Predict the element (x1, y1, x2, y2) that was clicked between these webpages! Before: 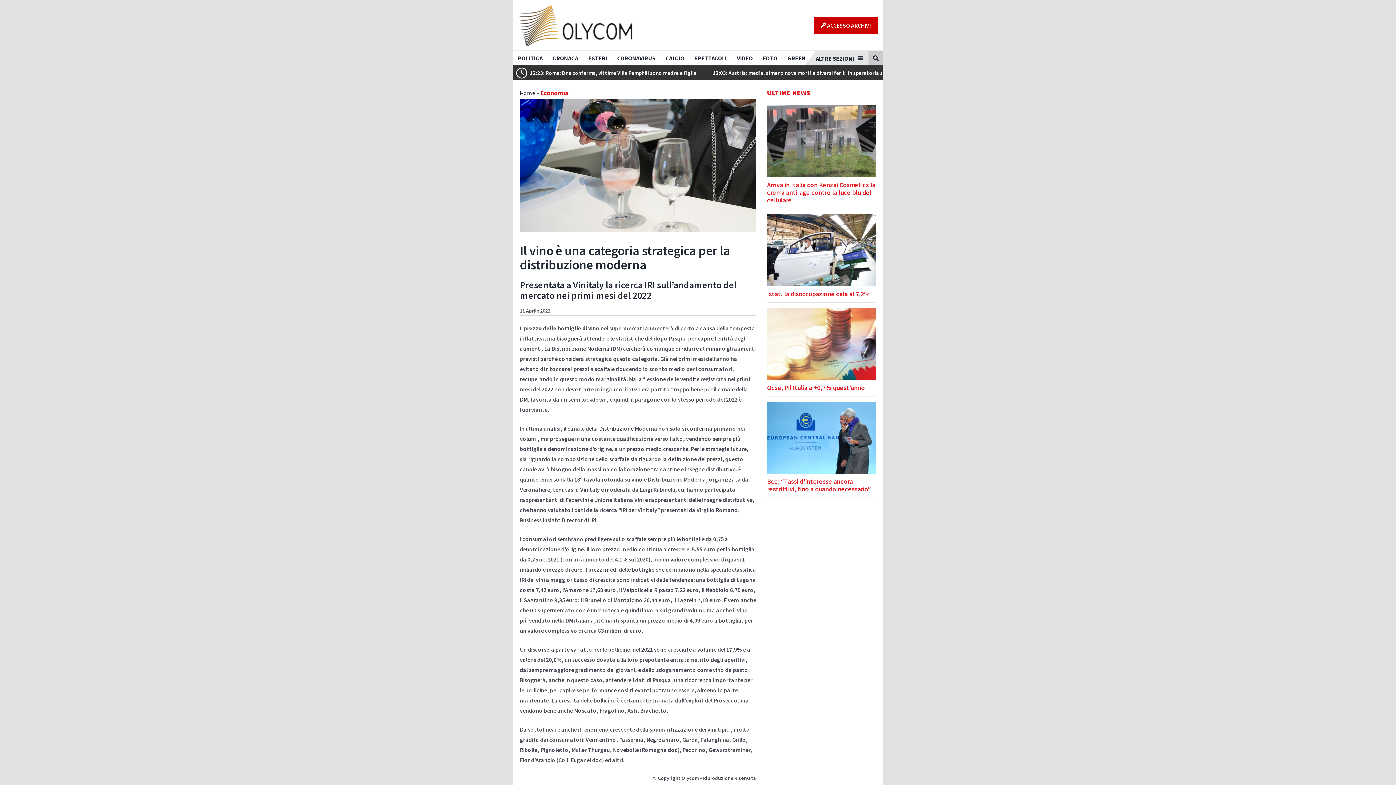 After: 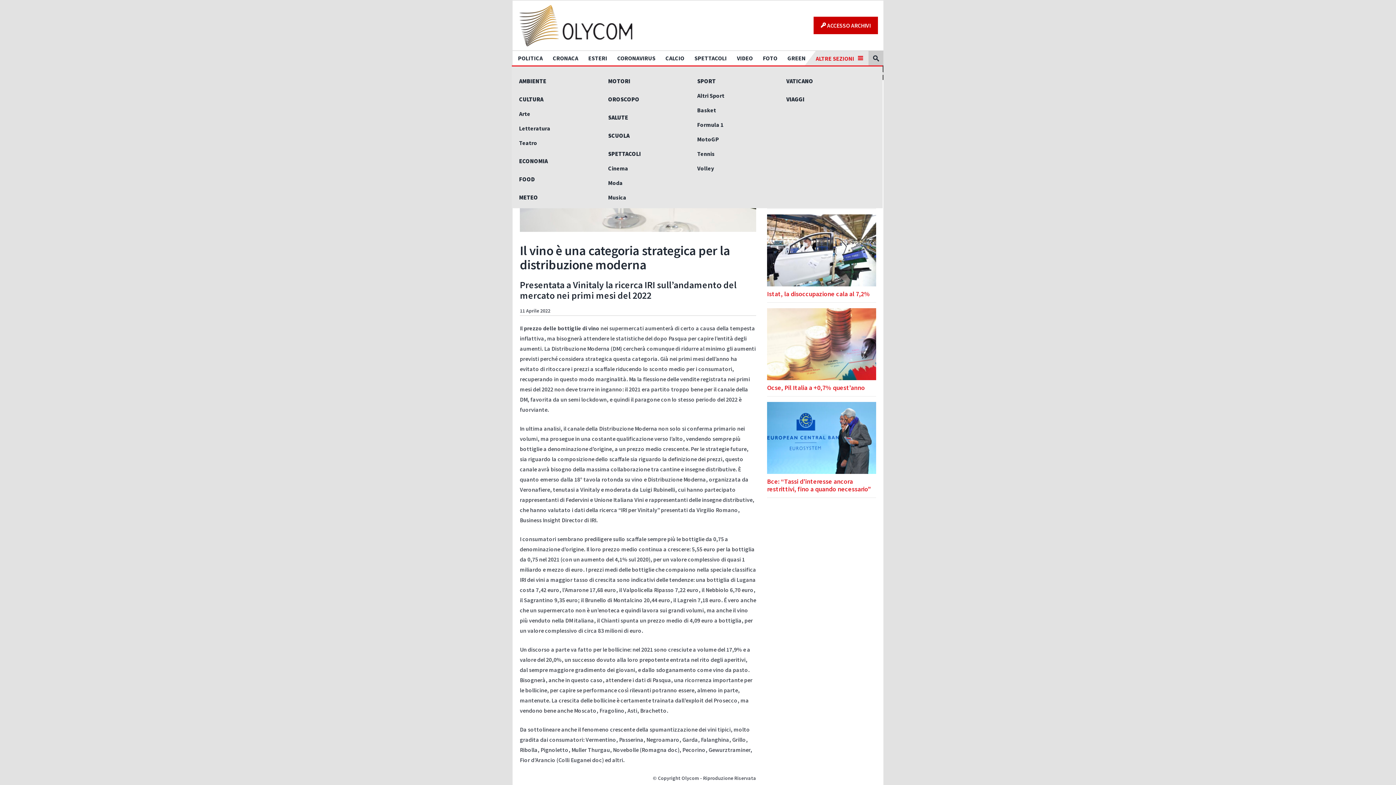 Action: label: ALTRE SEZIONI bbox: (815, 50, 863, 65)